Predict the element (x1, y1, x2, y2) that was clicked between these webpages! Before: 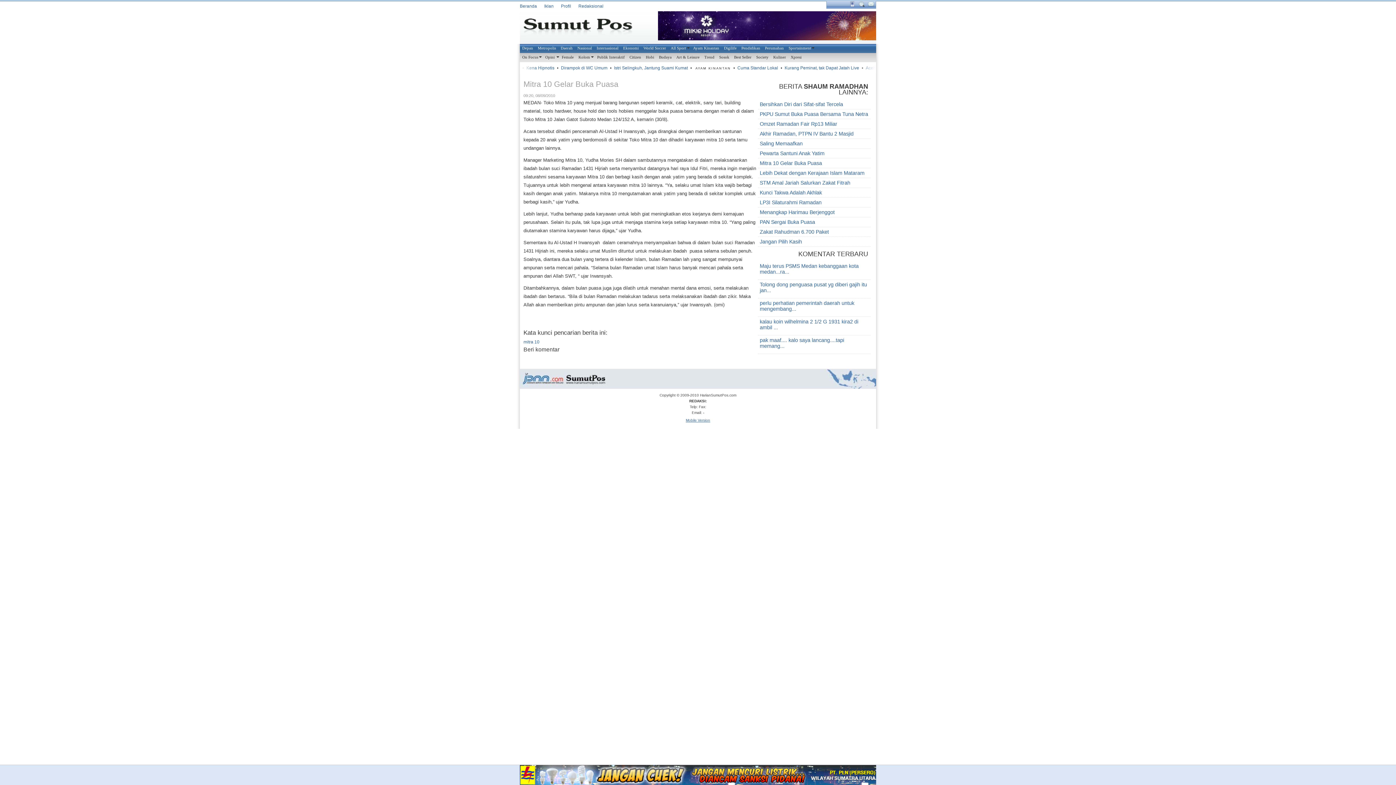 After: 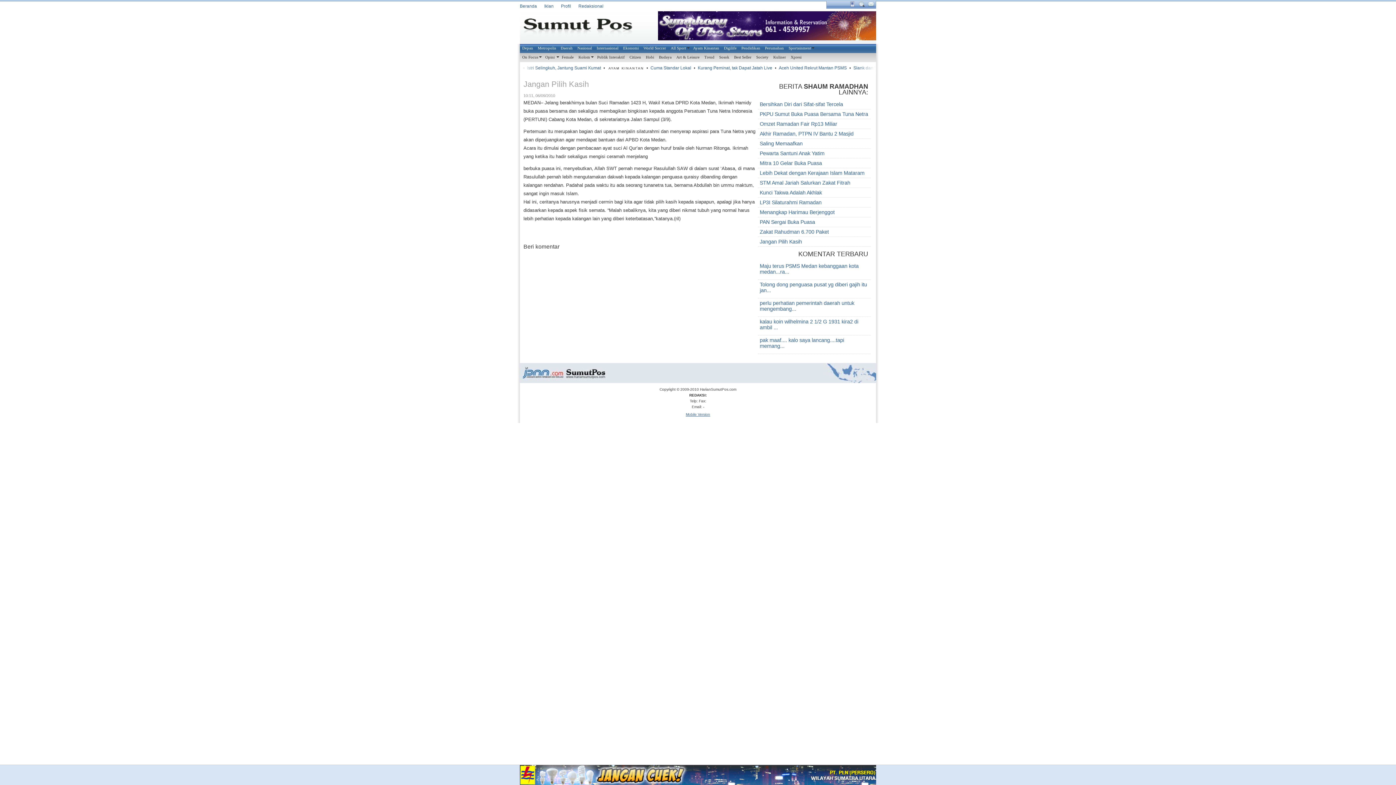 Action: bbox: (760, 238, 802, 244) label: Jangan Pilih Kasih